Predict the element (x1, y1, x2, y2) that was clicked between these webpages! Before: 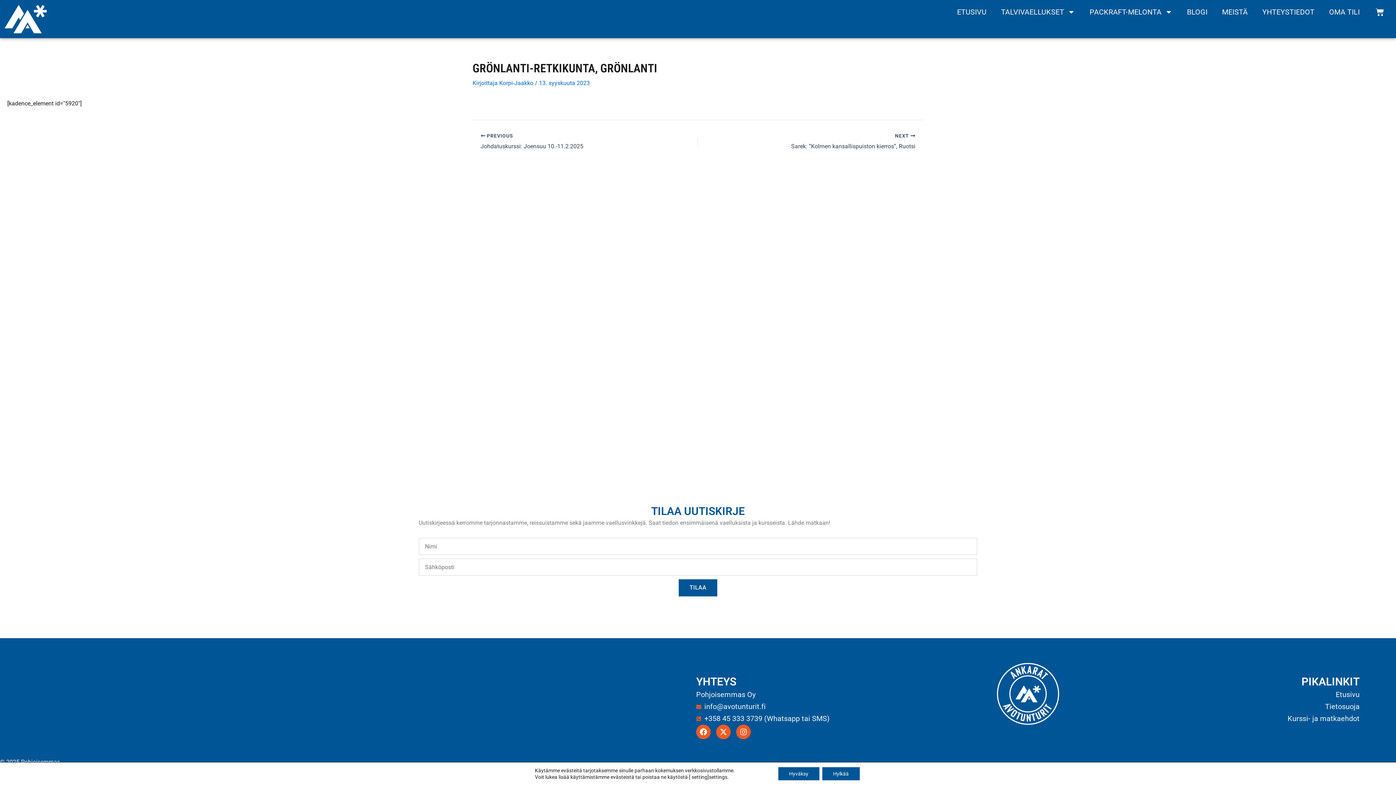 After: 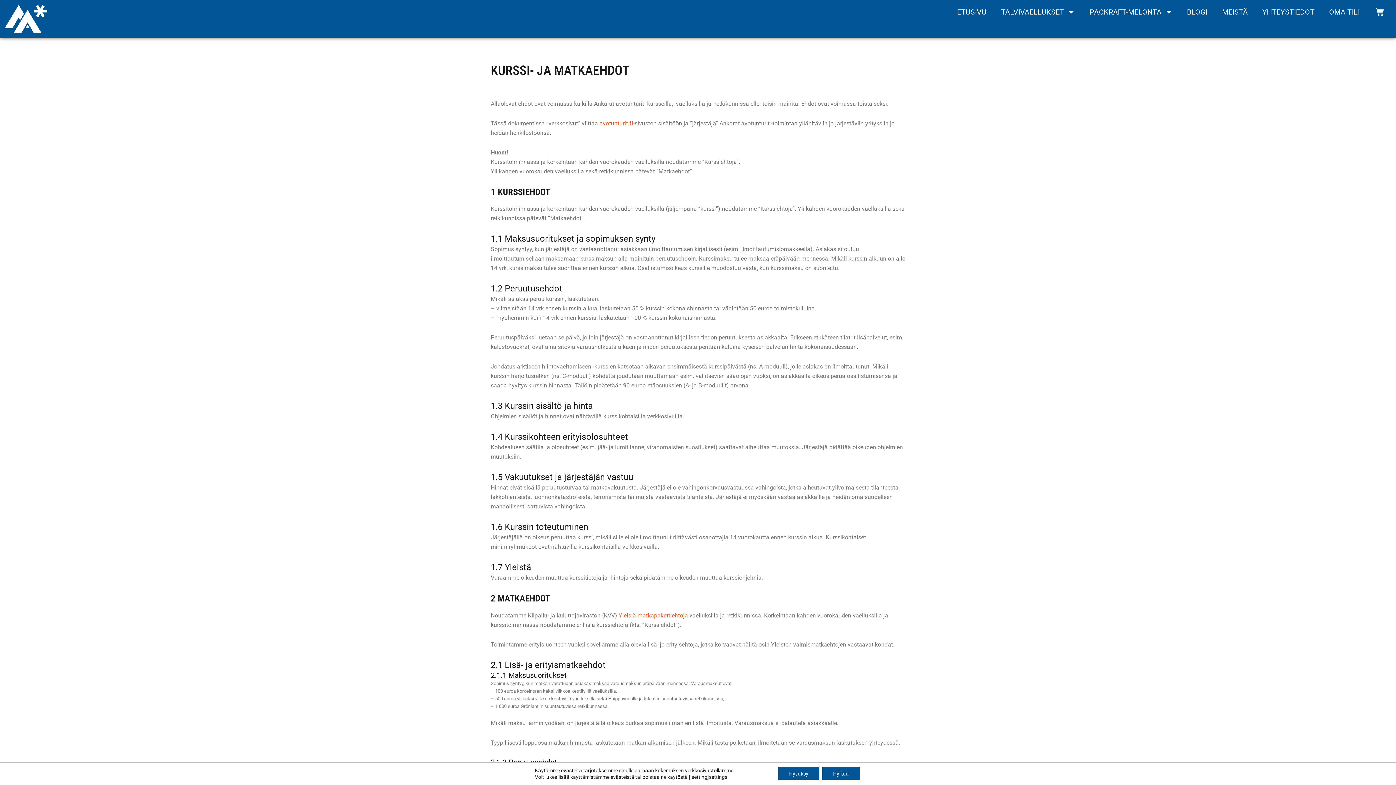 Action: bbox: (1162, 713, 1360, 725) label: Kurssi- ja matkaehdot